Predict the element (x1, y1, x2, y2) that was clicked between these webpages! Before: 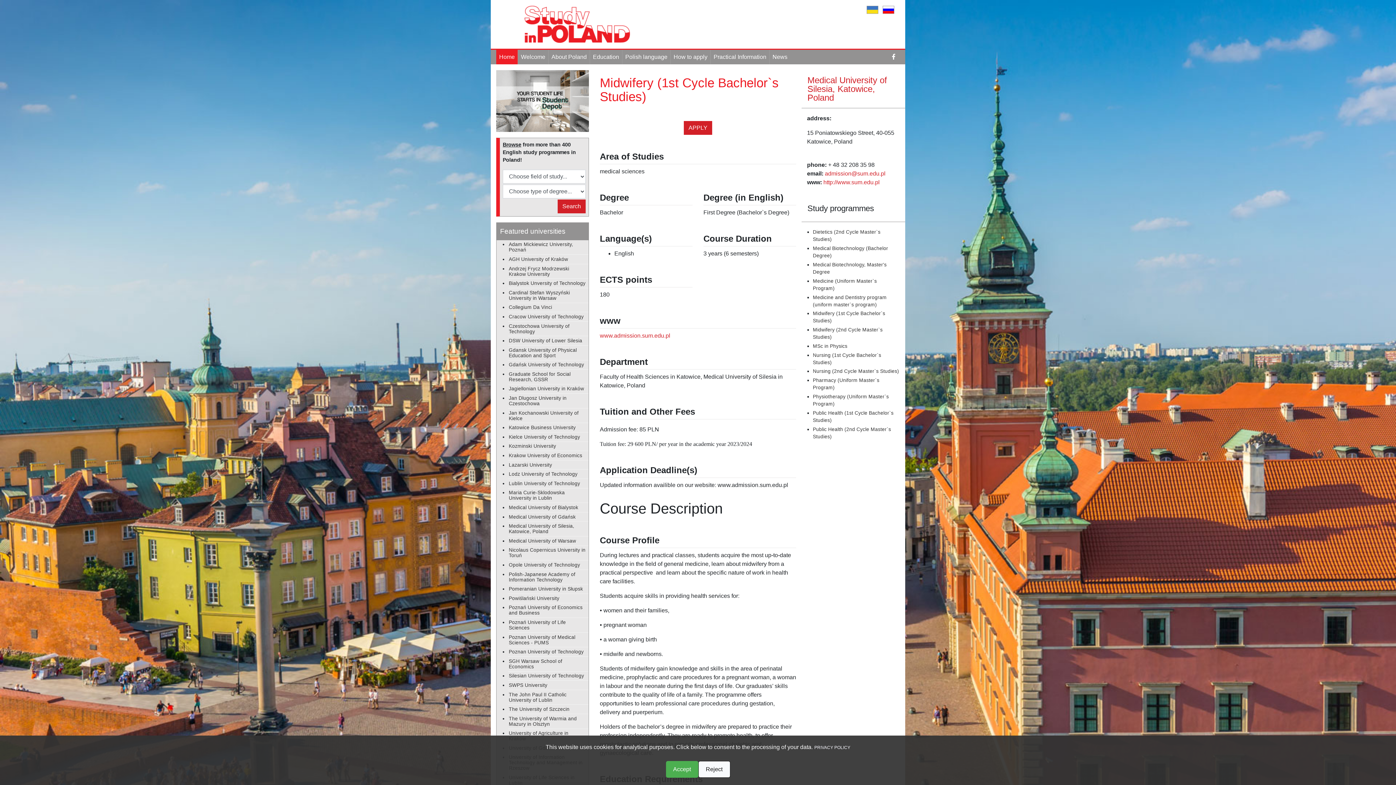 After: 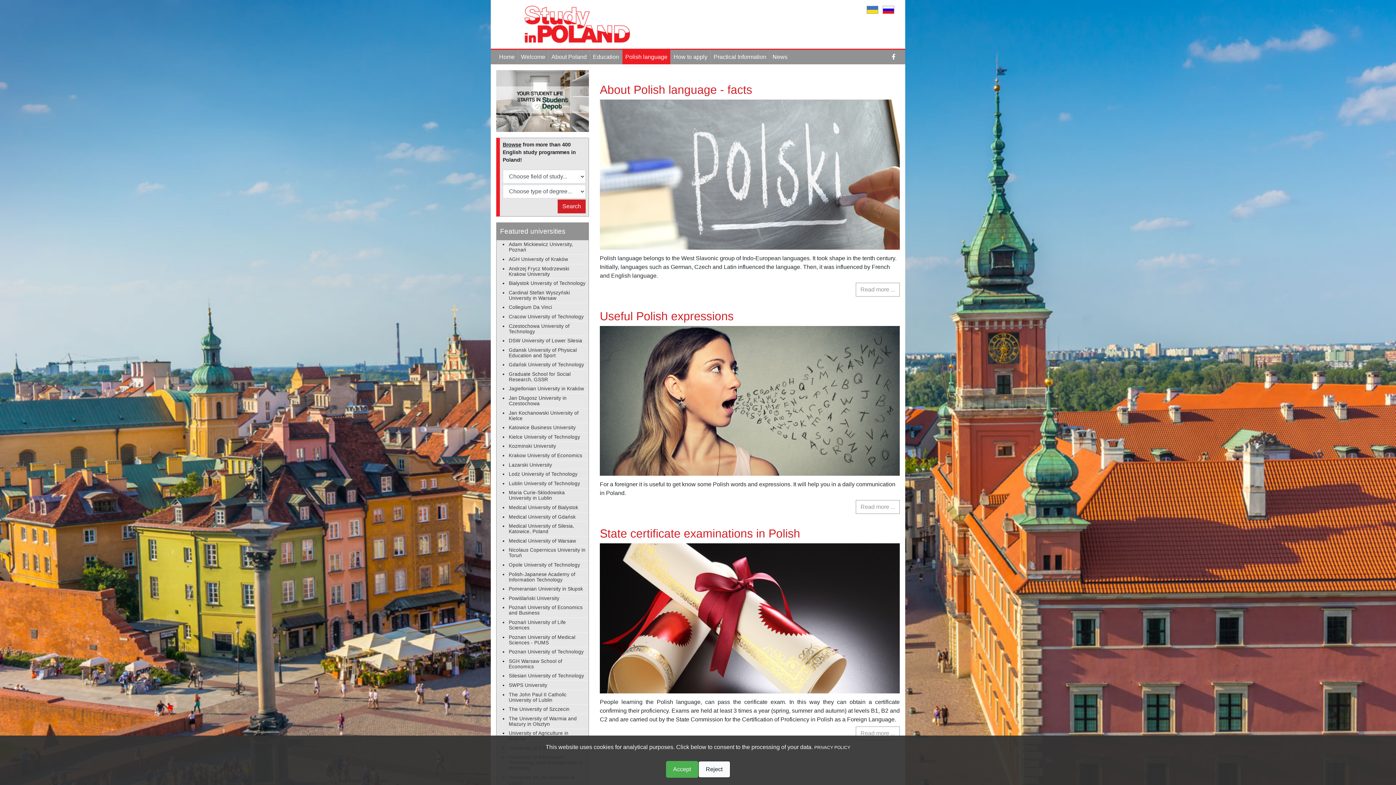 Action: label: Polish language bbox: (622, 49, 670, 64)